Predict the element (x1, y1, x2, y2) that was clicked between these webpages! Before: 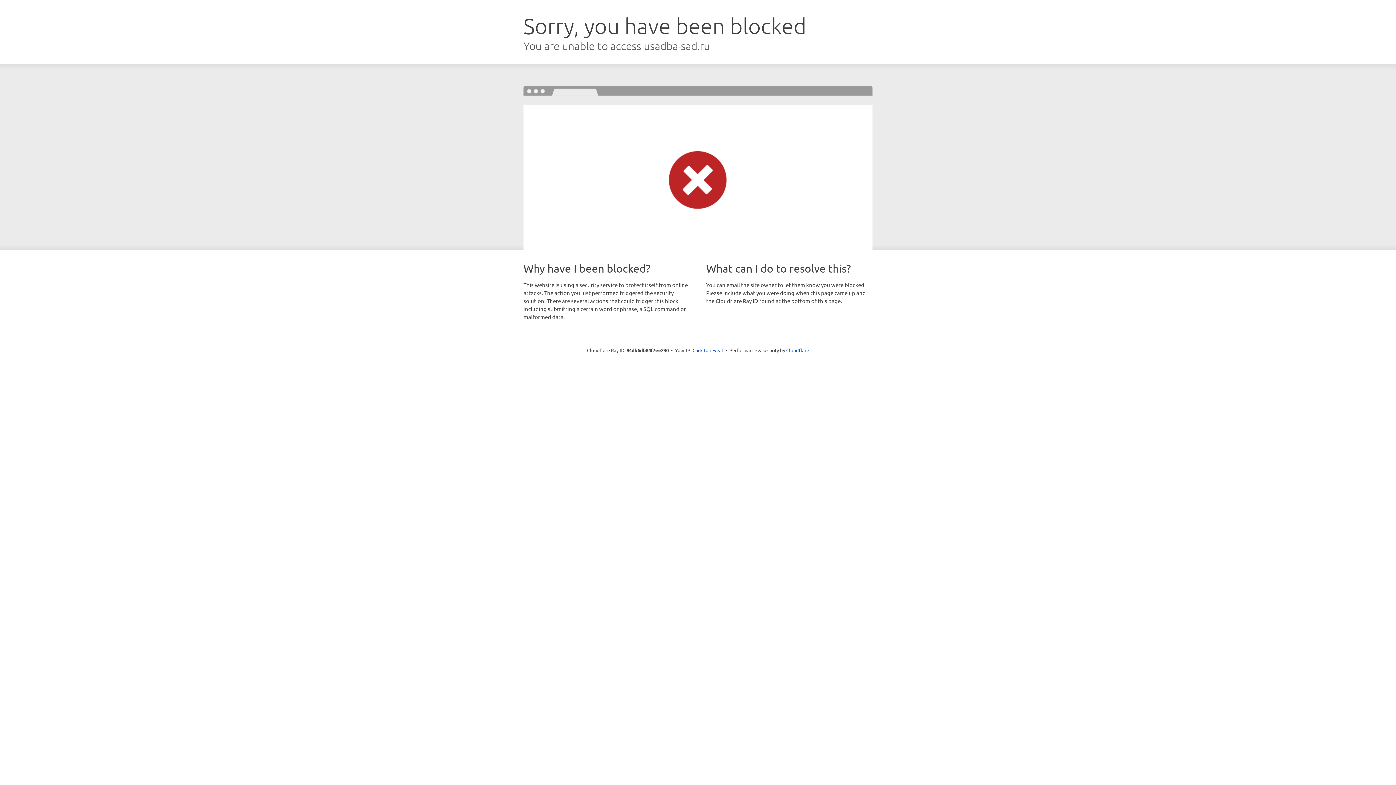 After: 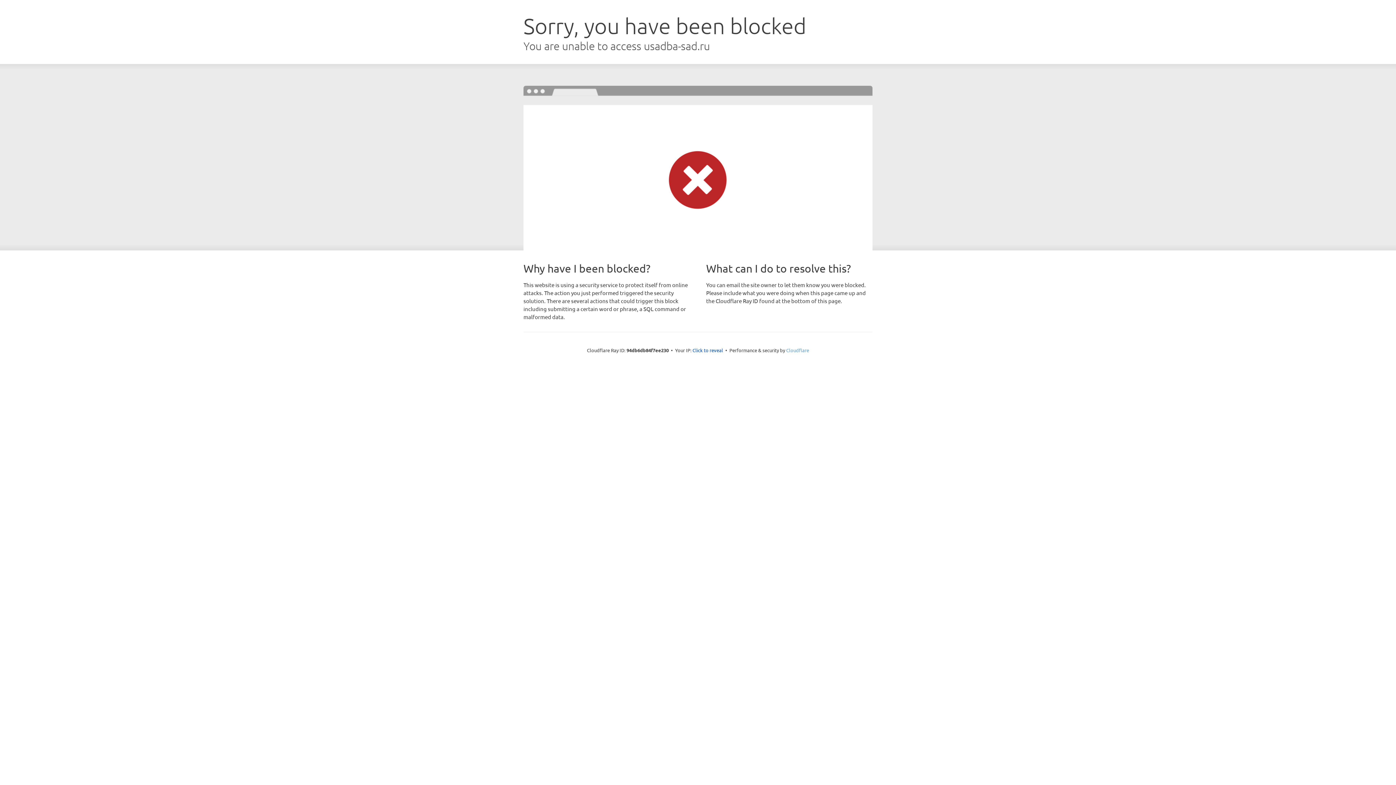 Action: label: Cloudflare bbox: (786, 347, 809, 353)